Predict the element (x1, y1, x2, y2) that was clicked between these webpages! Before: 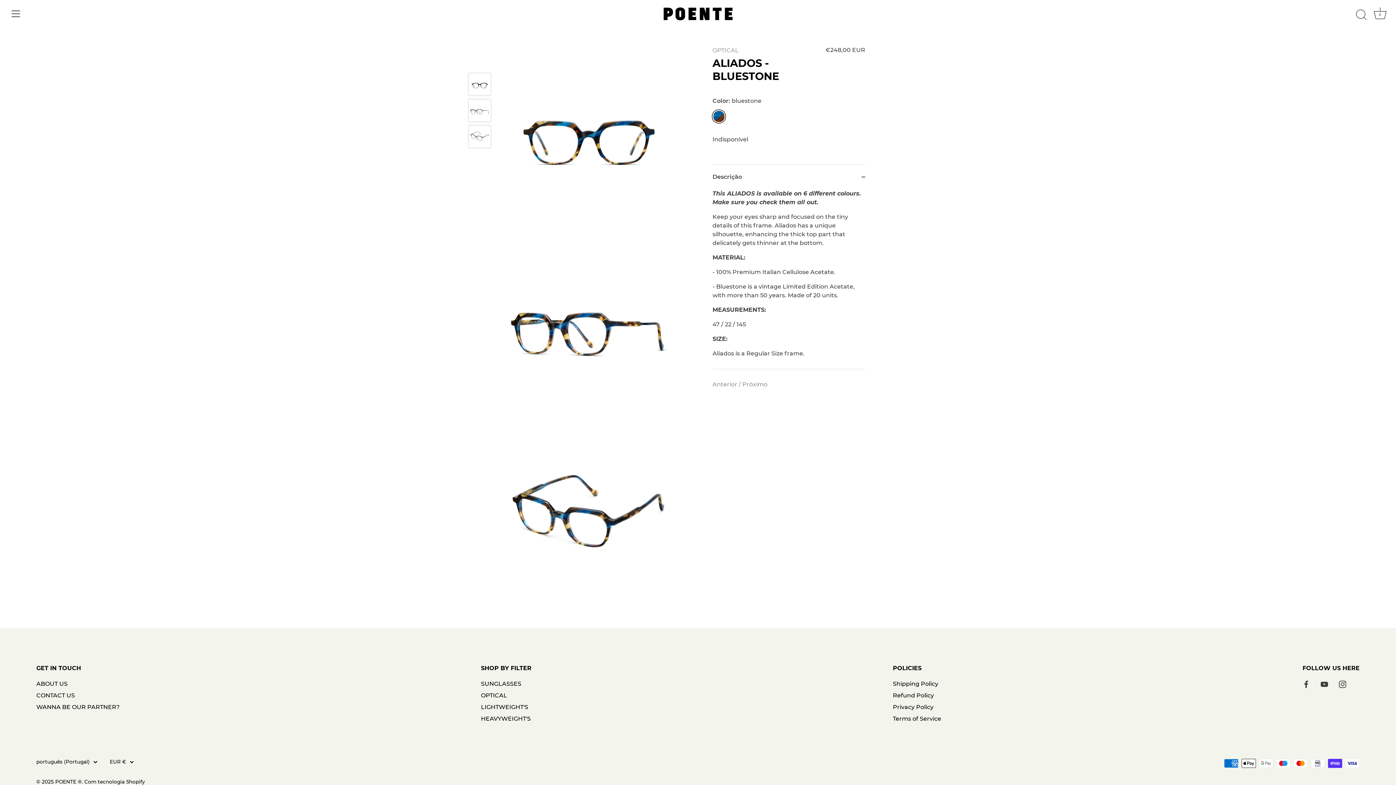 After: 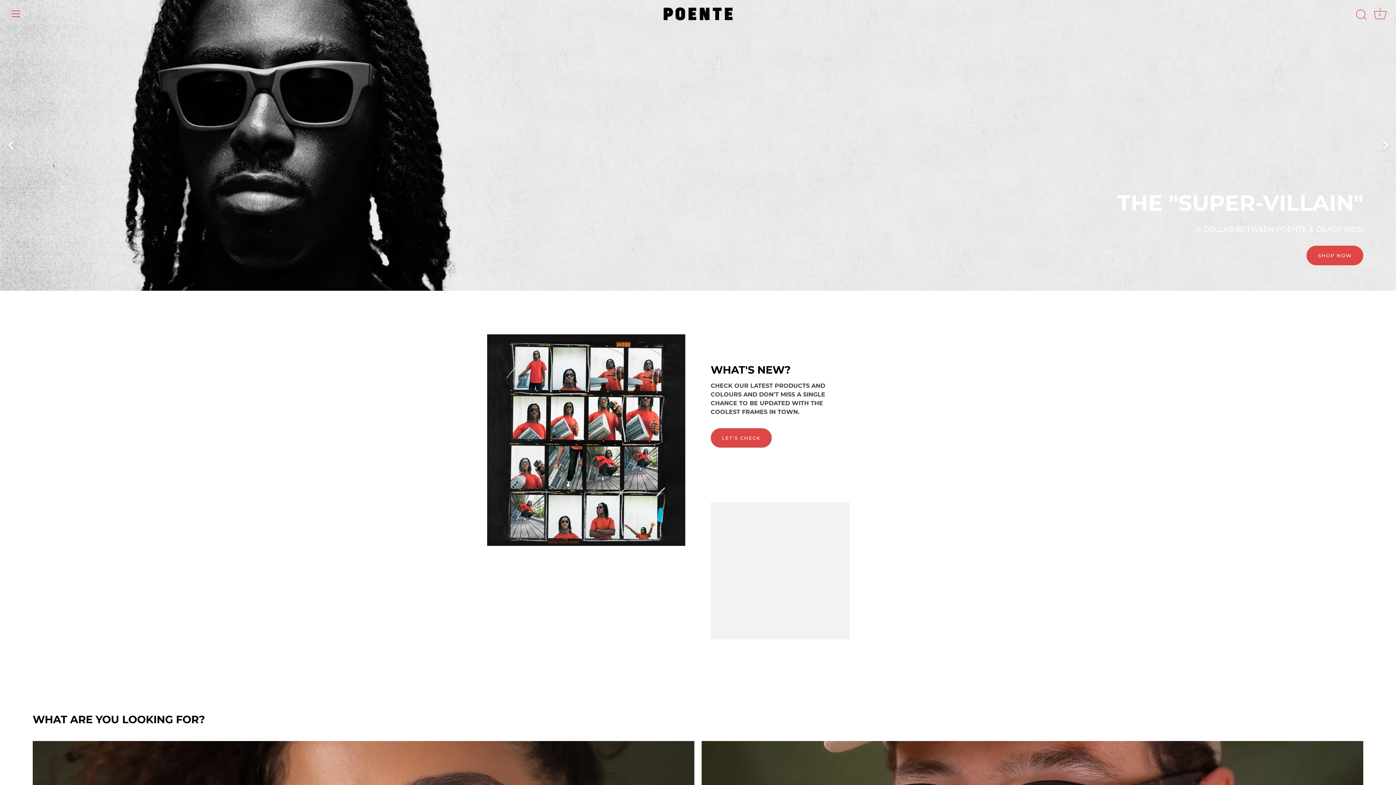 Action: bbox: (663, 7, 732, 20)